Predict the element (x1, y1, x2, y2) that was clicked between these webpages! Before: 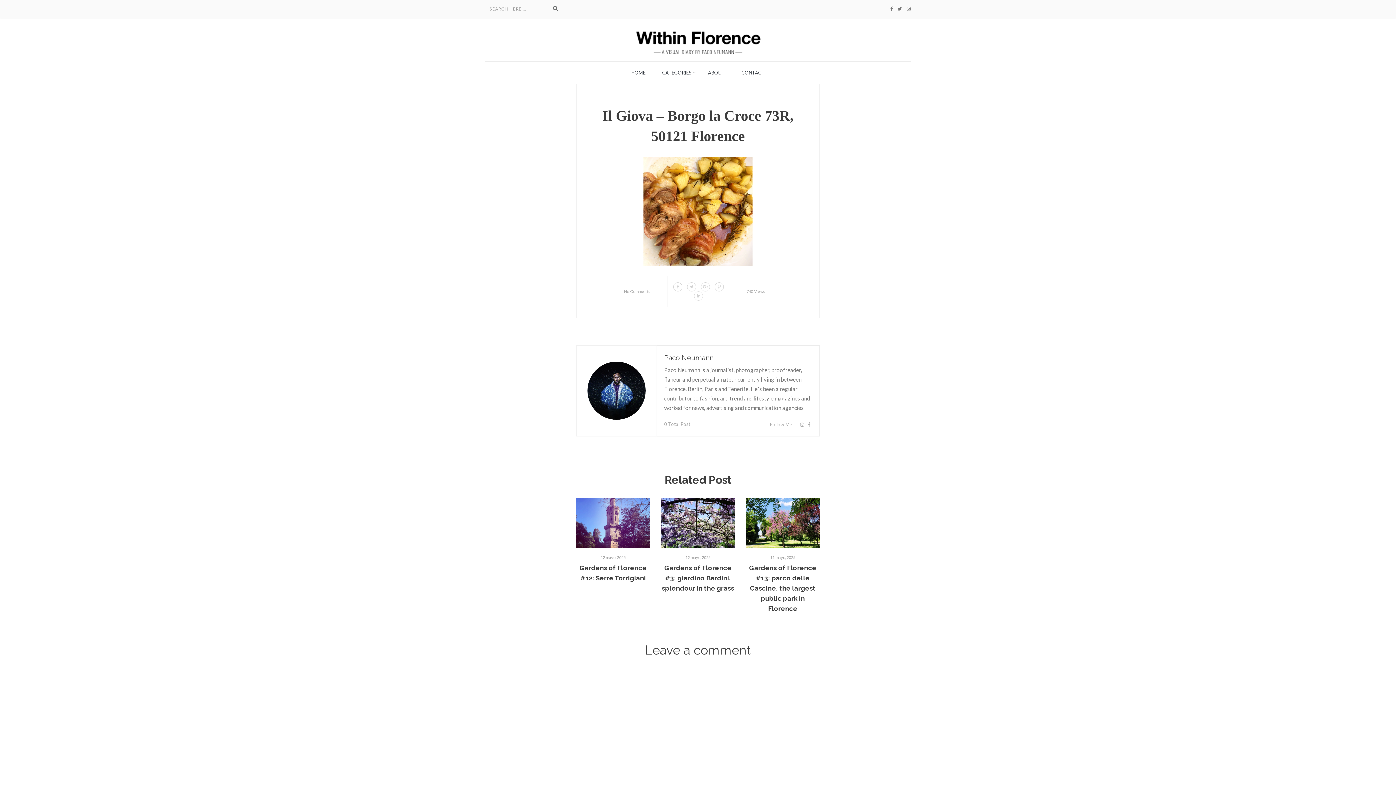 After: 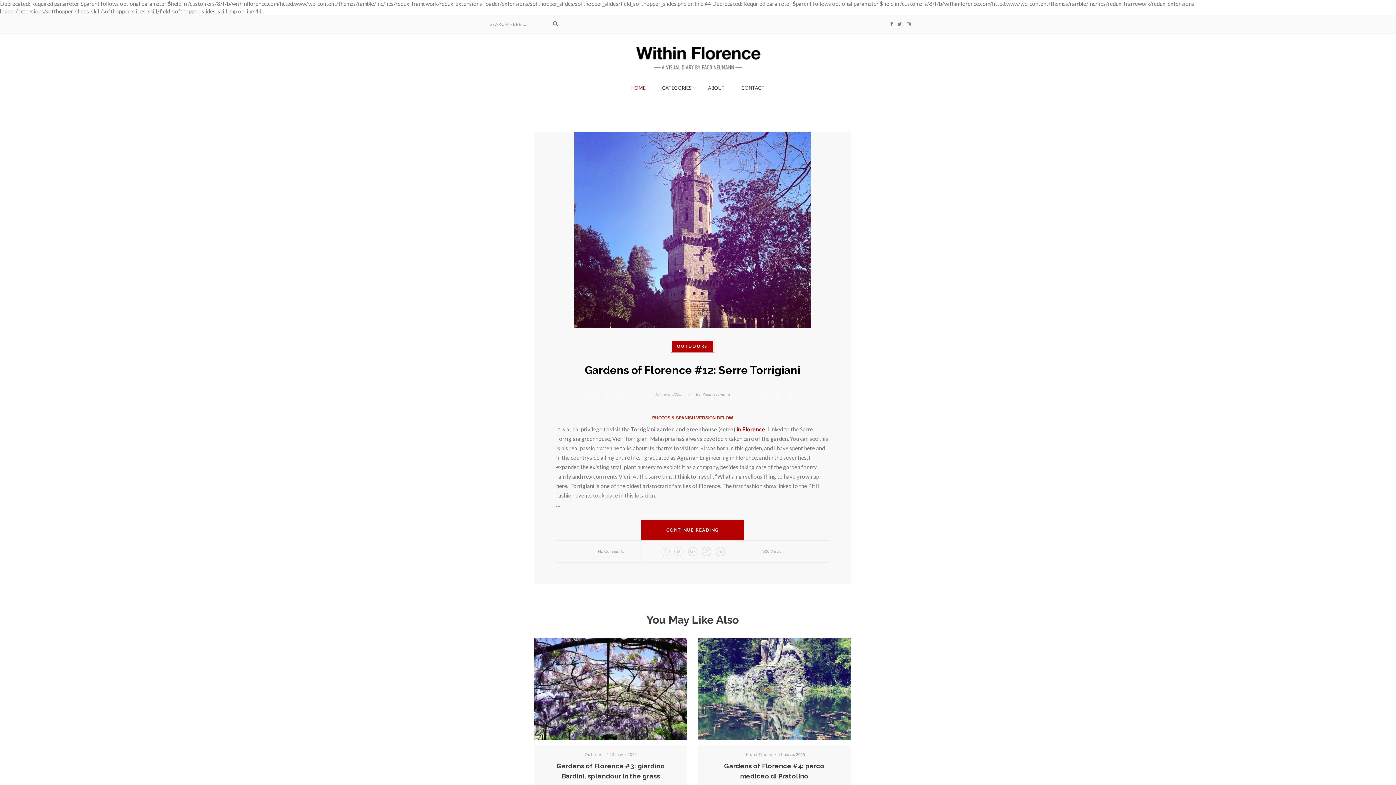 Action: bbox: (632, 37, 764, 44)